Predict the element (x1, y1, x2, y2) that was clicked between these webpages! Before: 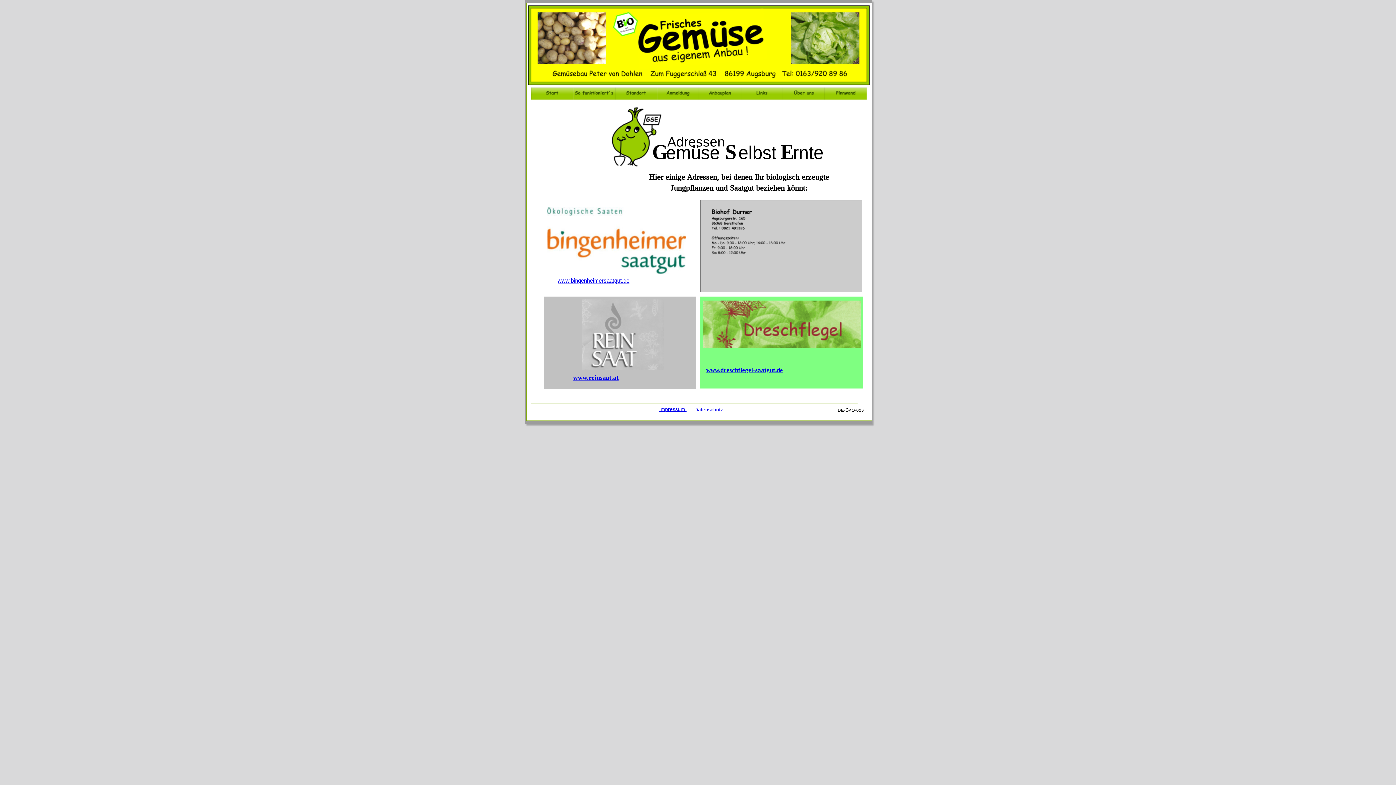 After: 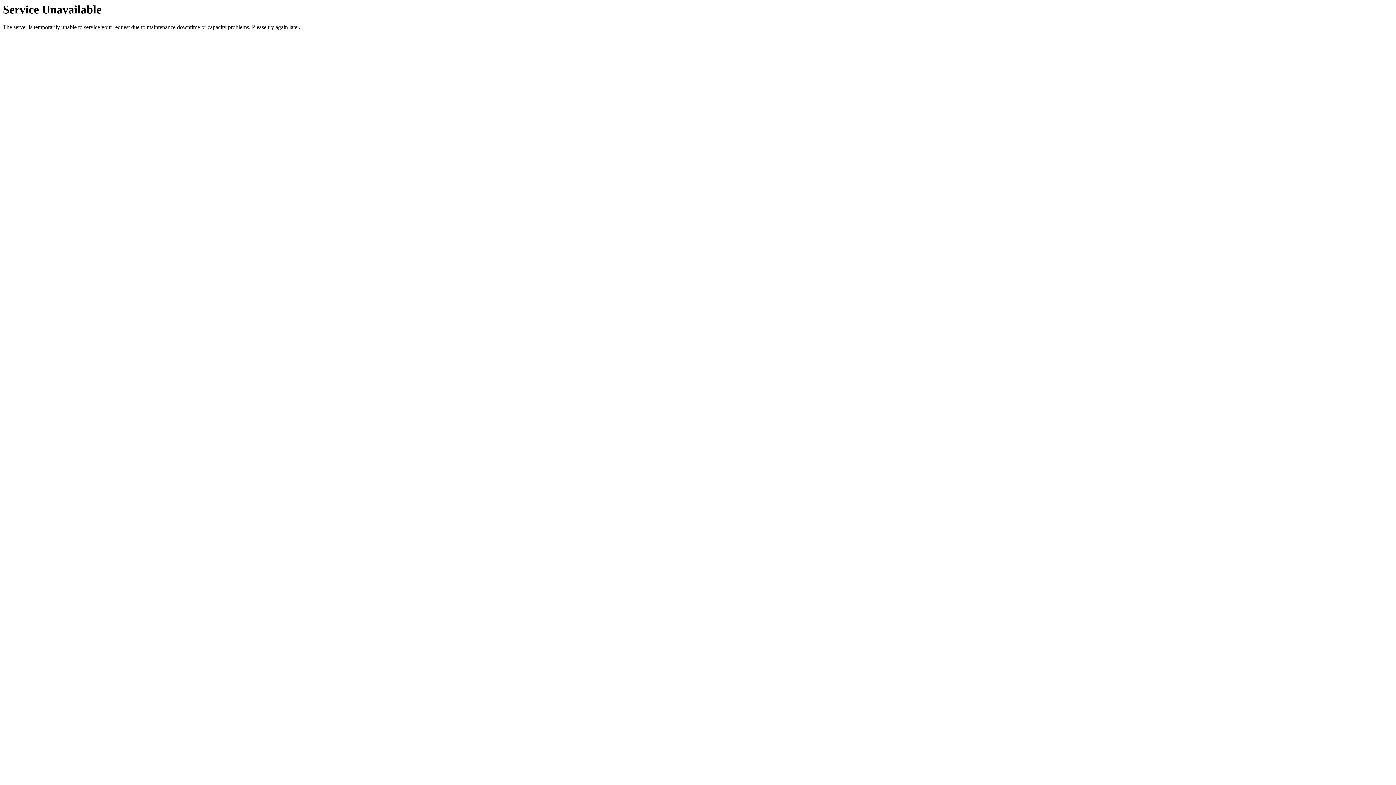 Action: bbox: (659, 406, 685, 412) label: Impressum